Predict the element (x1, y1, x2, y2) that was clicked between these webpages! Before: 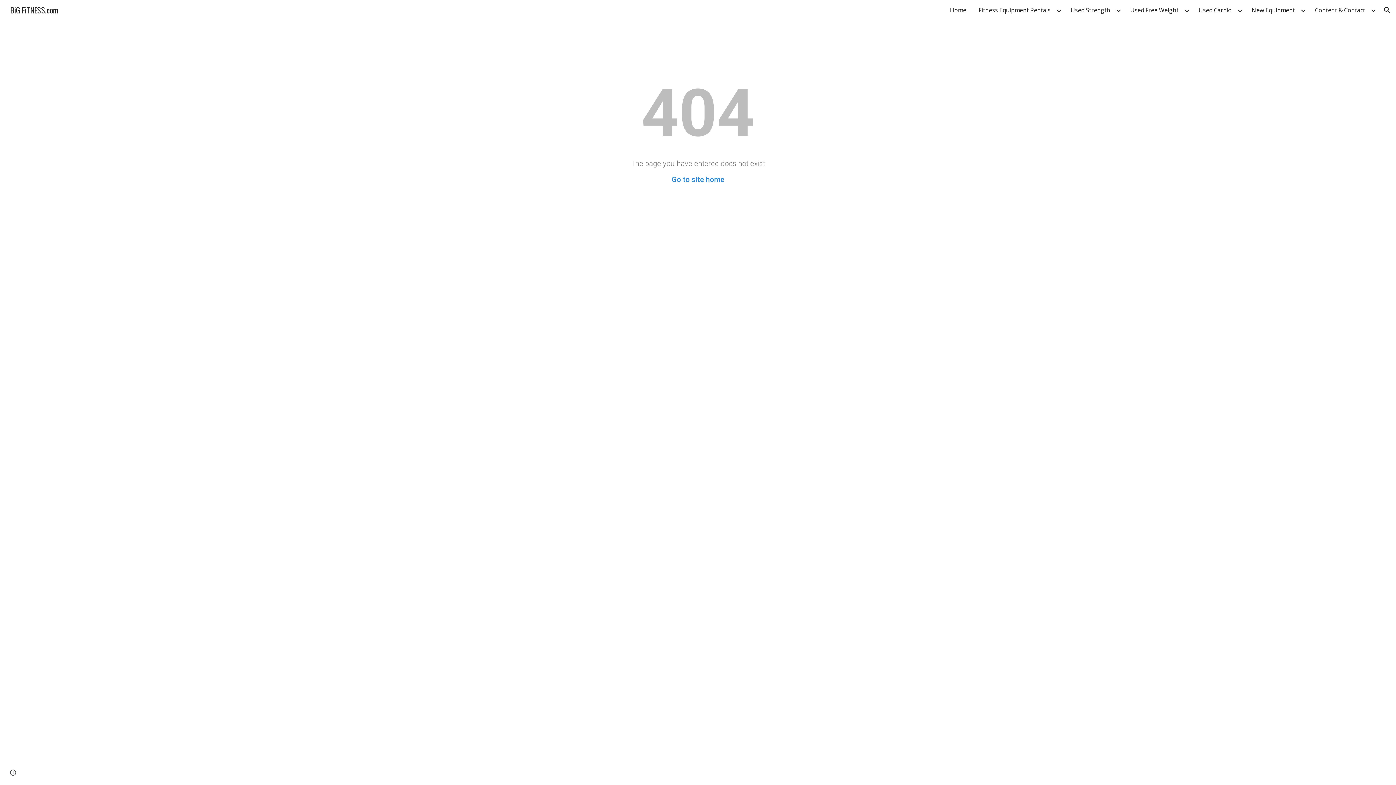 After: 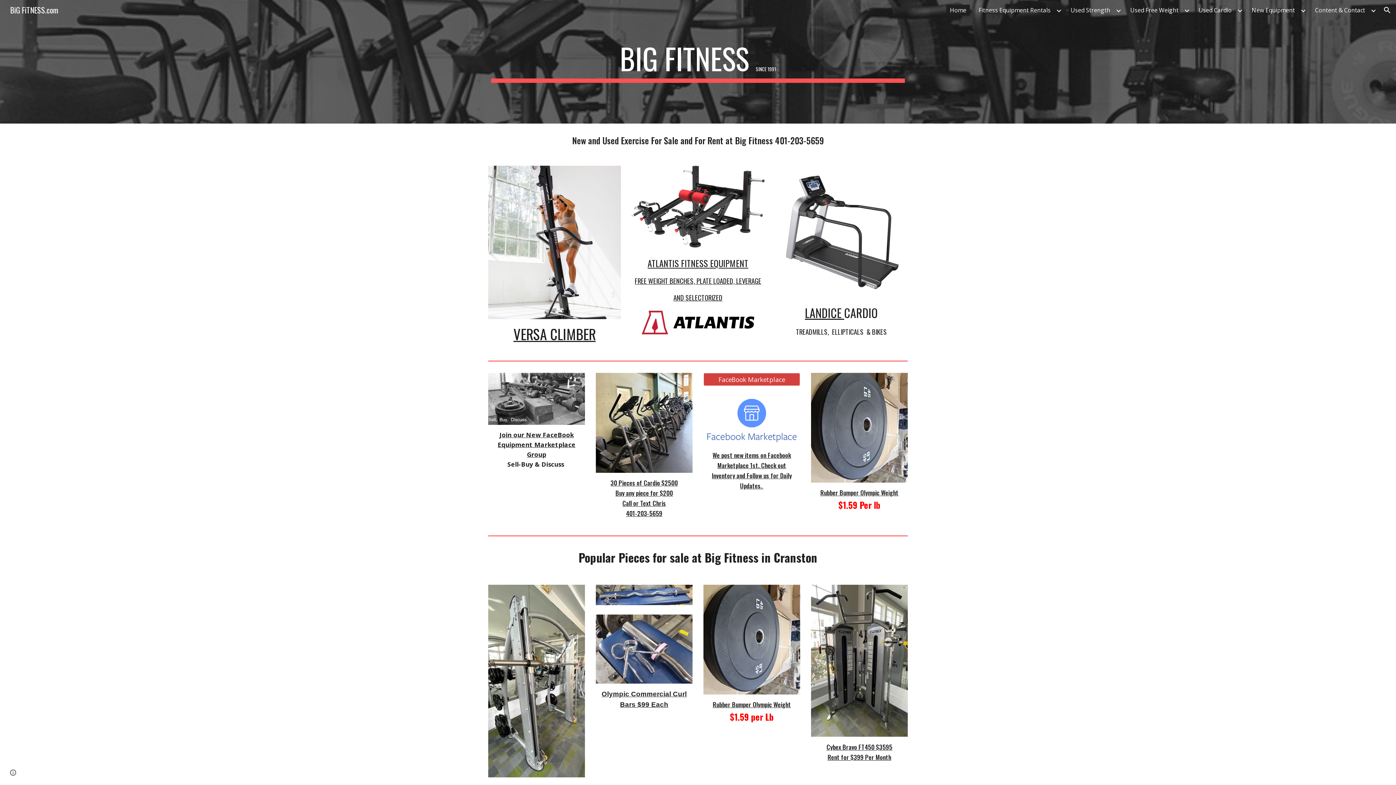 Action: bbox: (946, 4, 970, 15) label: Home